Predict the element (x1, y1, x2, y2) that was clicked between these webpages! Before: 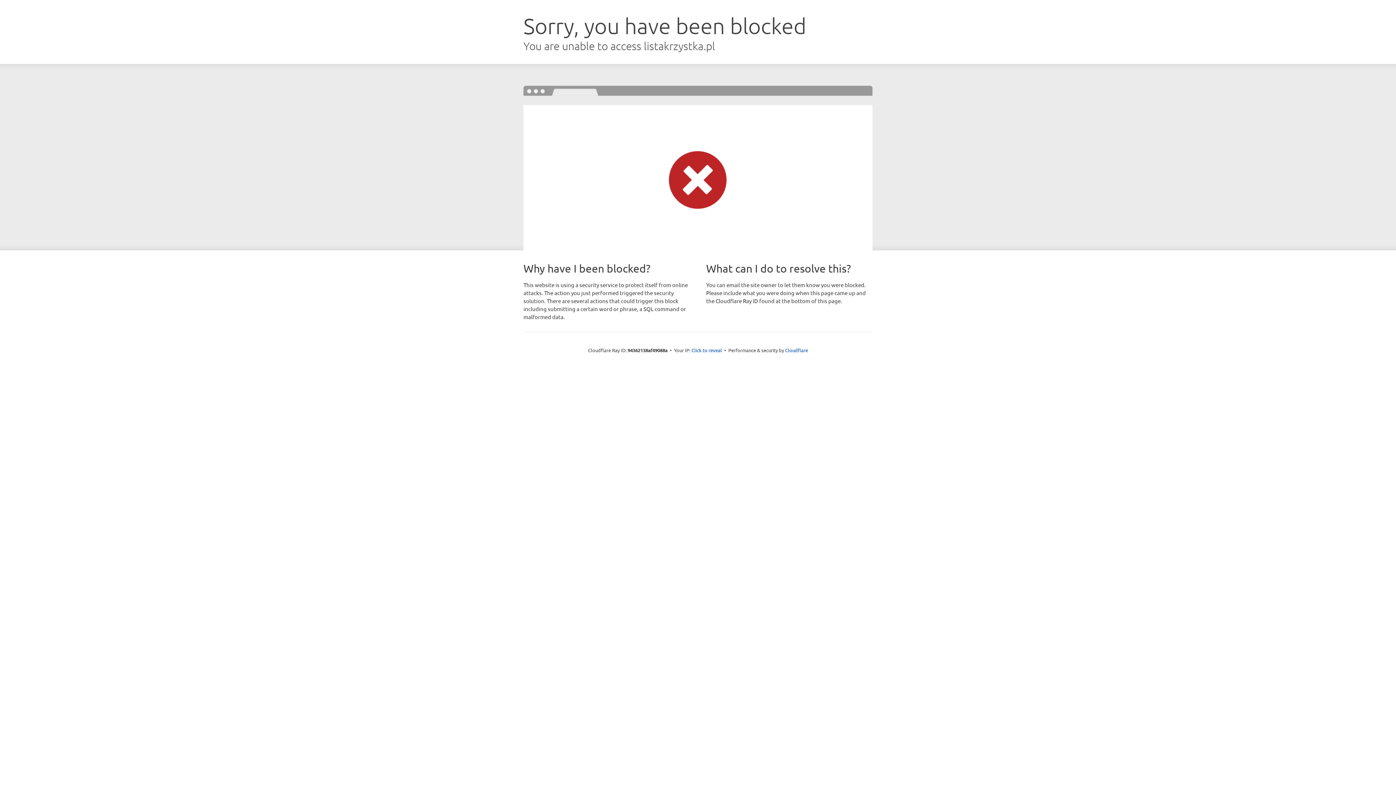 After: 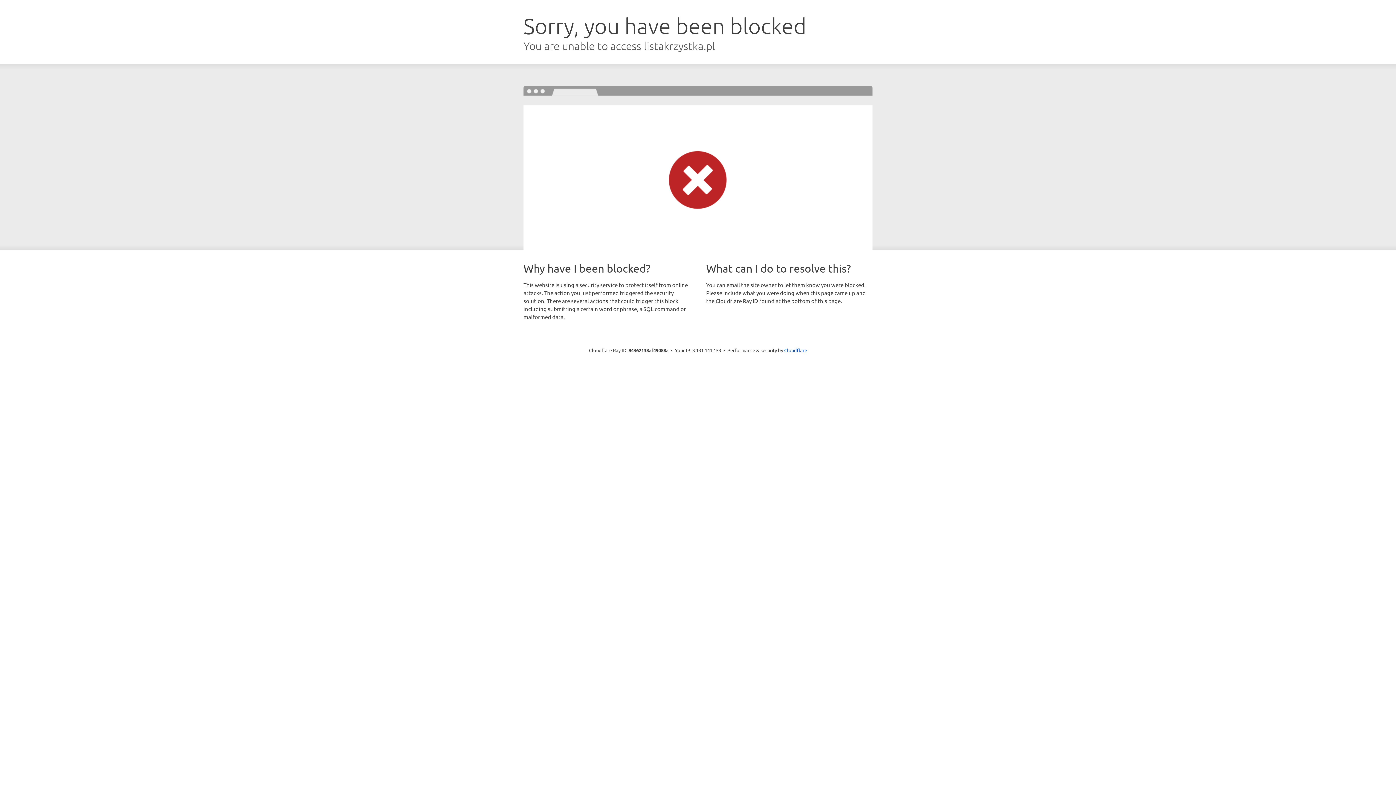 Action: bbox: (691, 346, 722, 353) label: Click to reveal